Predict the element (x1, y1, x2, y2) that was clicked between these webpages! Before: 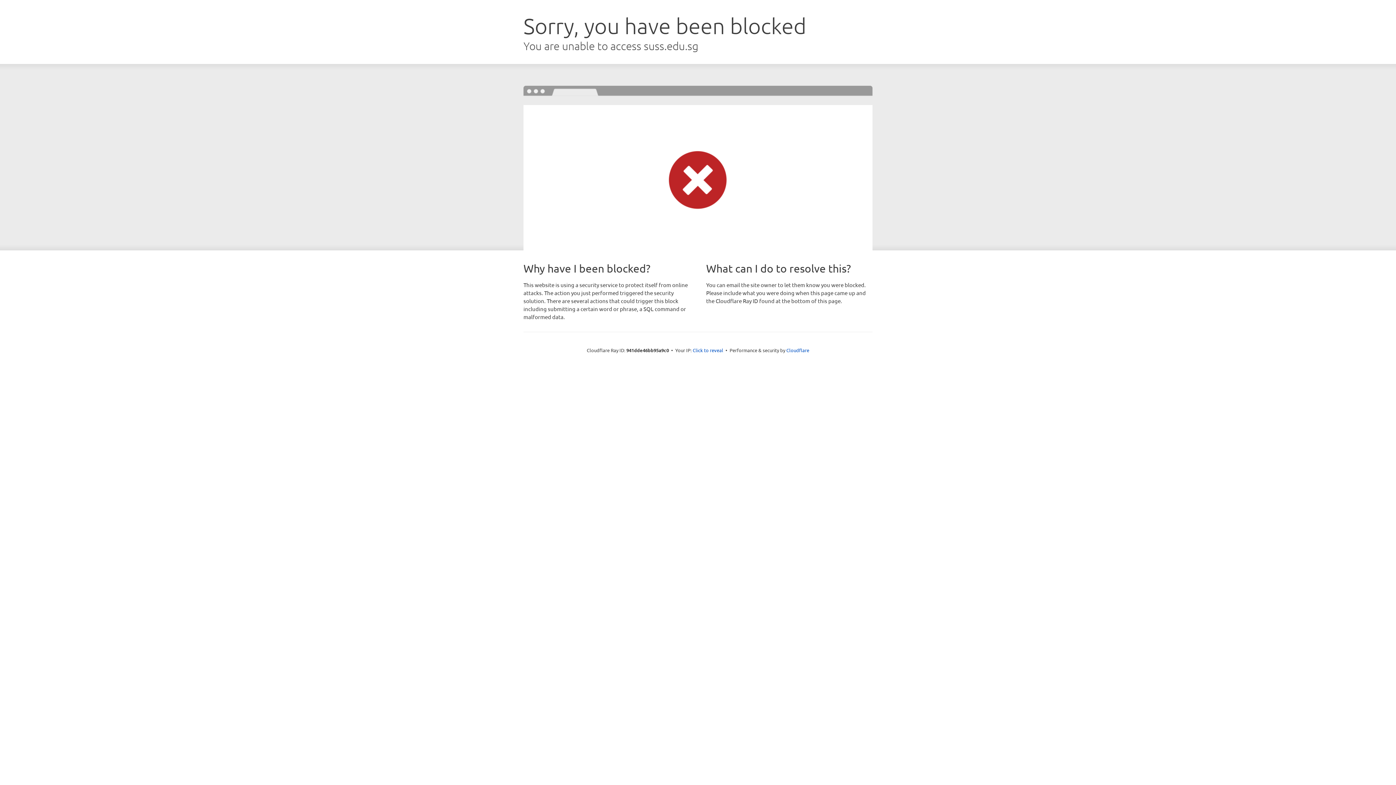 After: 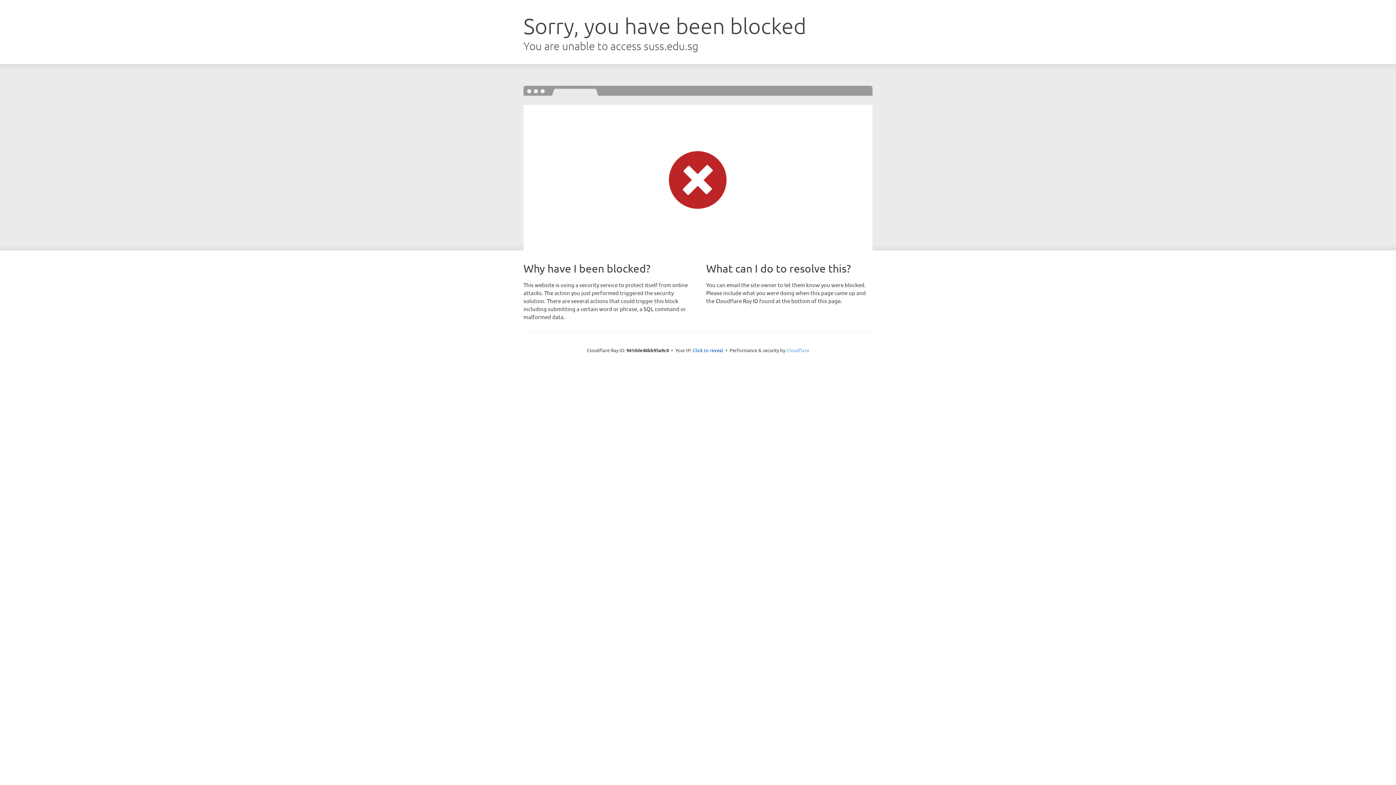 Action: bbox: (786, 347, 809, 353) label: Cloudflare